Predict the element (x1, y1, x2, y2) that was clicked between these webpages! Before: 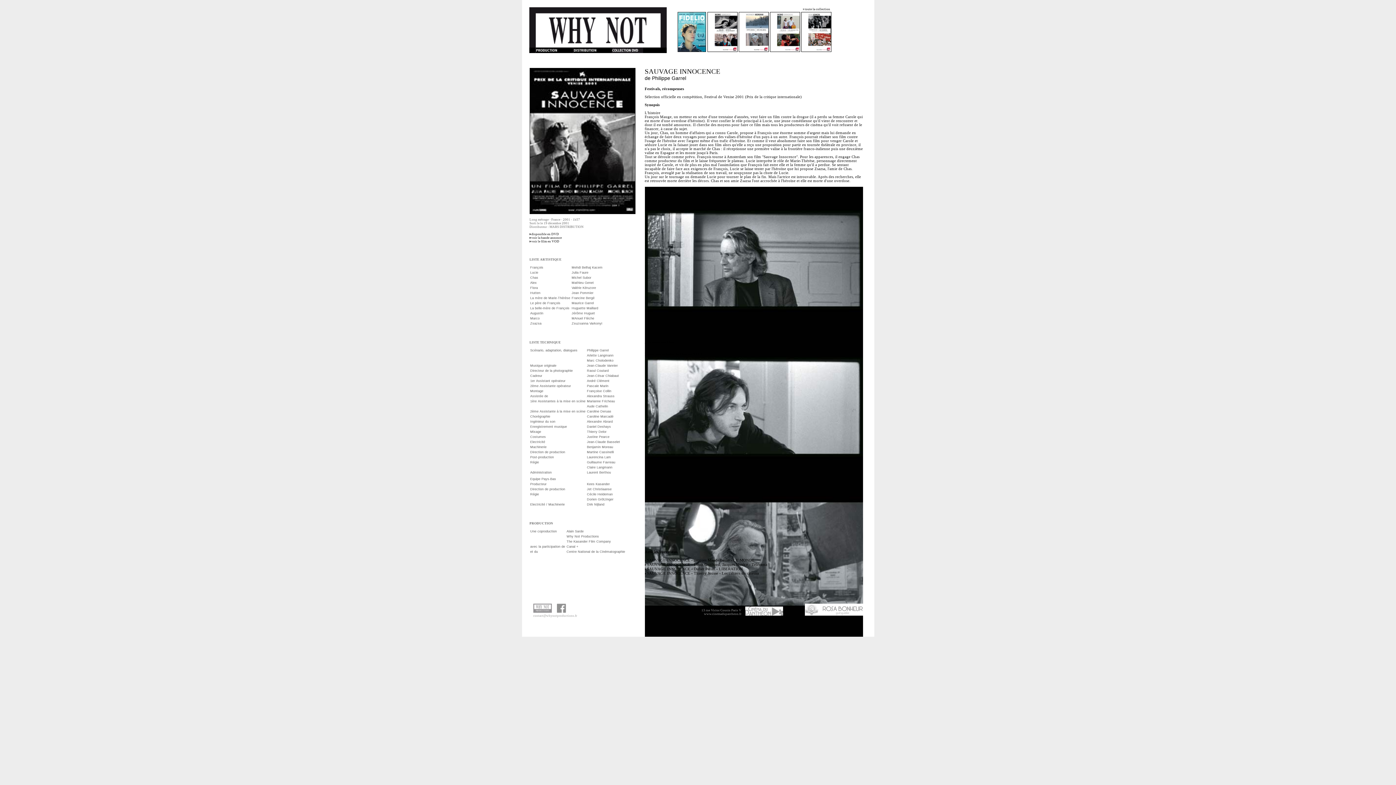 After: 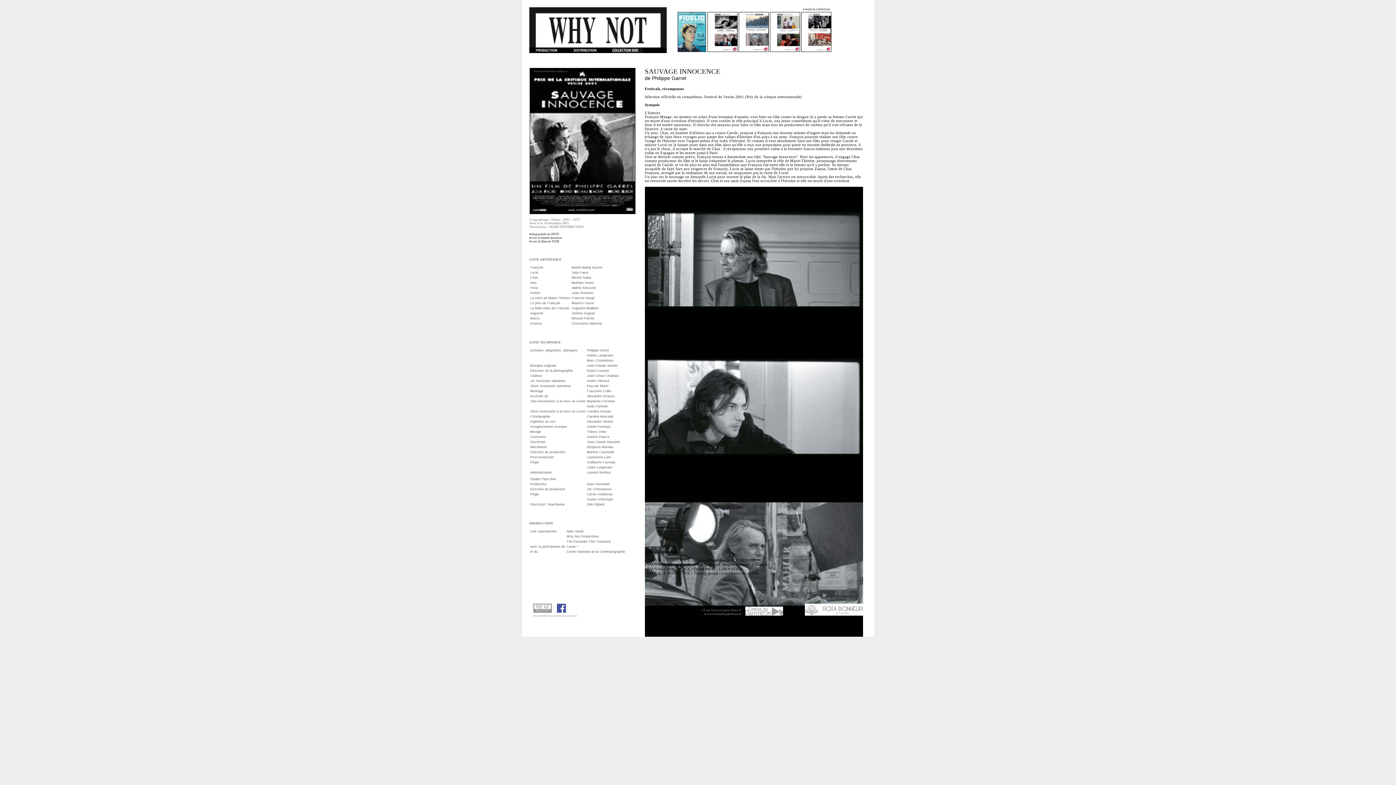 Action: bbox: (556, 610, 566, 613)